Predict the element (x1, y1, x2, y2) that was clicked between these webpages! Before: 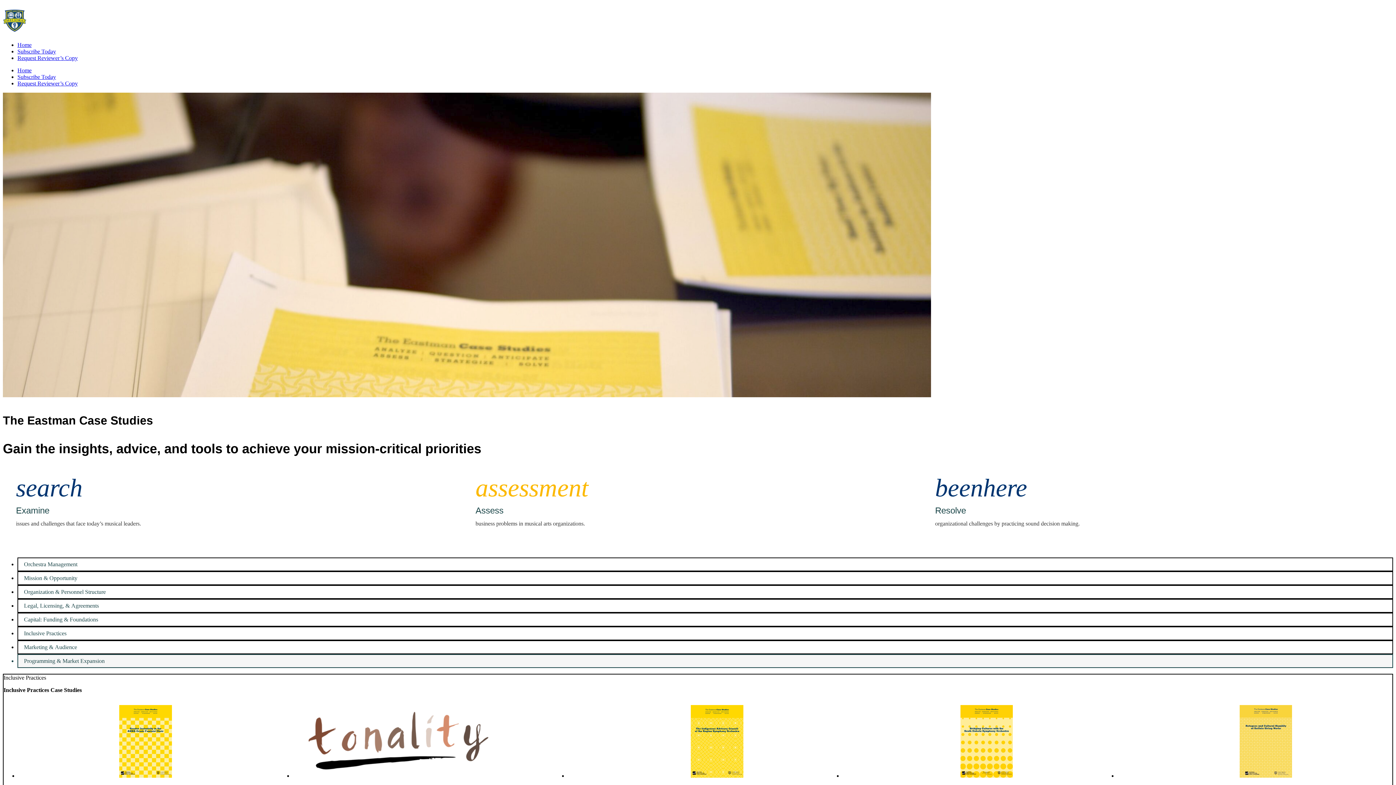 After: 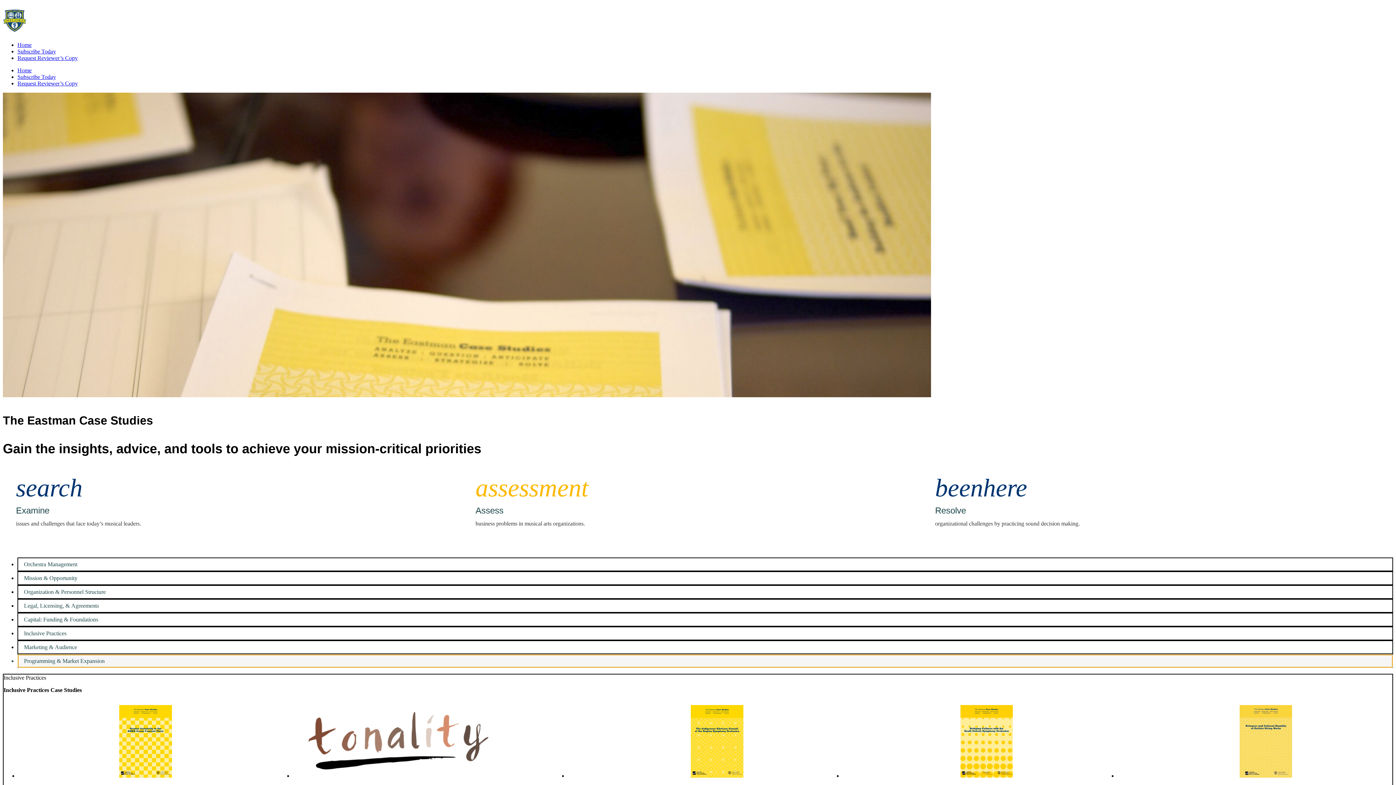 Action: bbox: (18, 655, 1392, 667) label: Programming & Market Expansion